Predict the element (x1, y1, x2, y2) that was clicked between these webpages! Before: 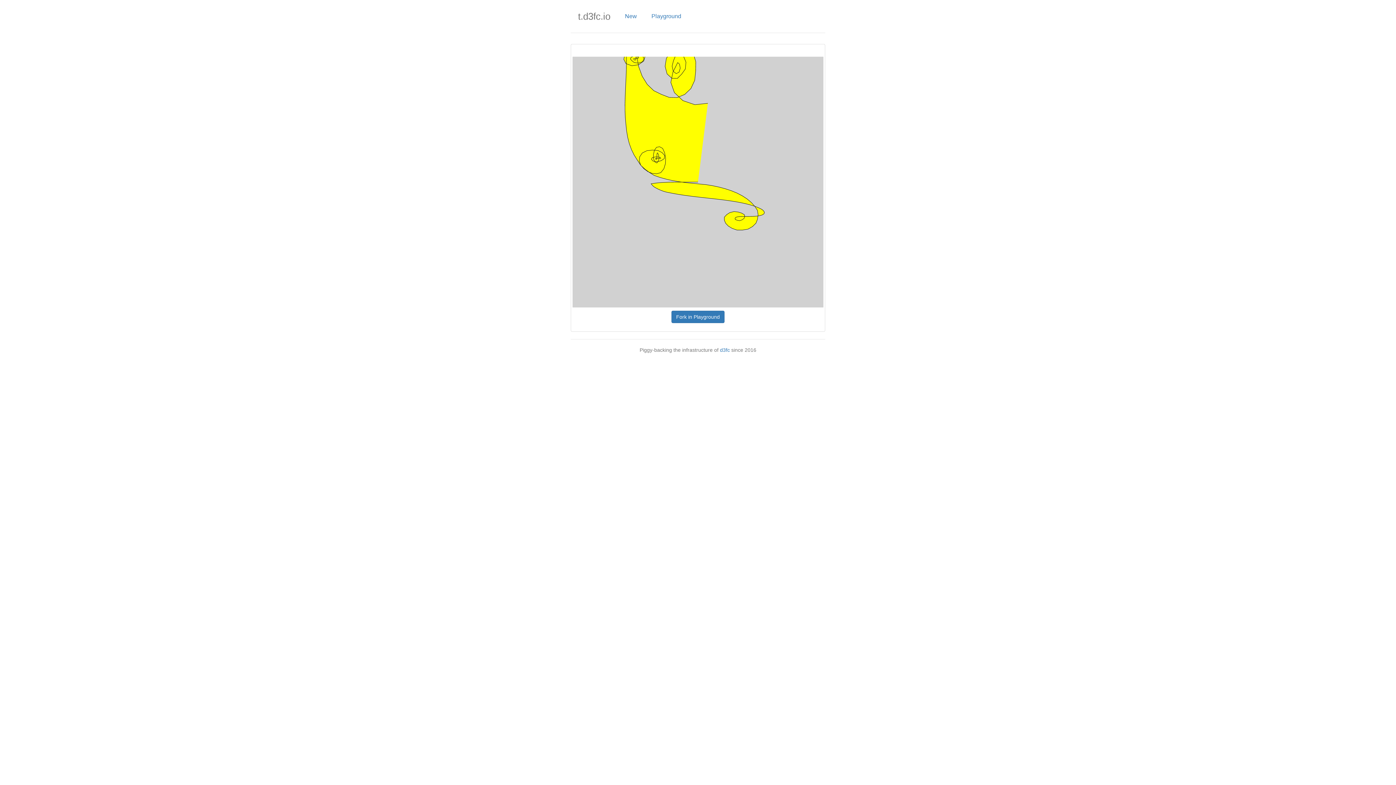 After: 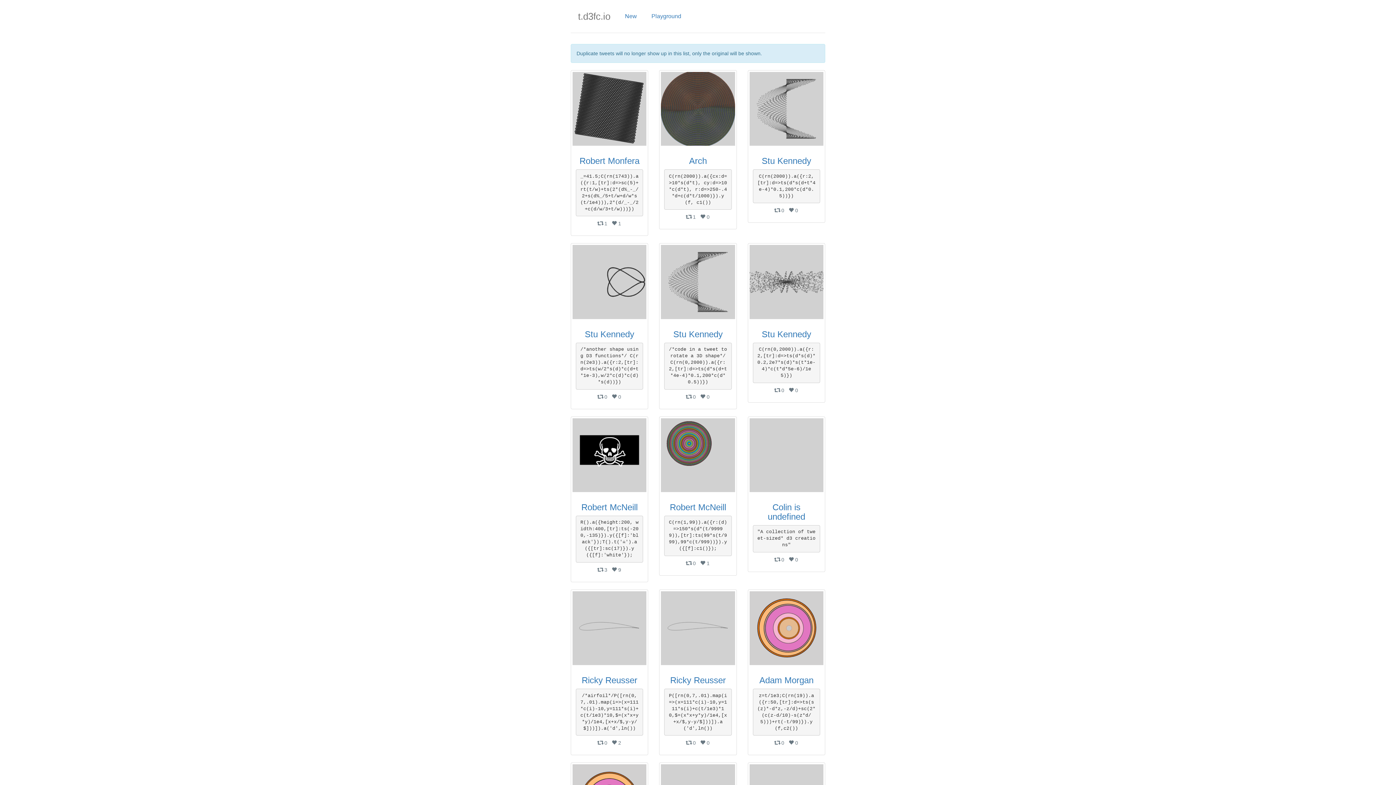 Action: label: New bbox: (623, 7, 638, 25)